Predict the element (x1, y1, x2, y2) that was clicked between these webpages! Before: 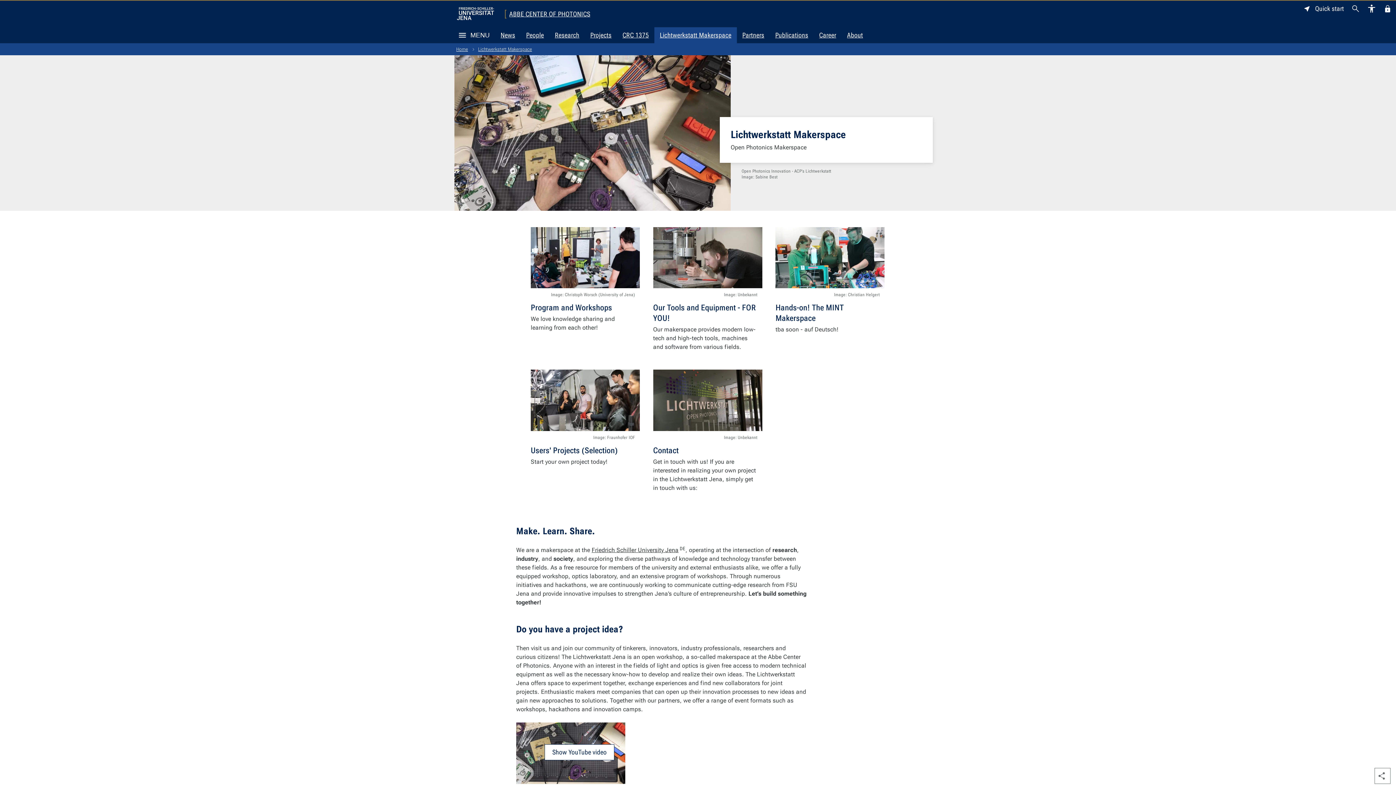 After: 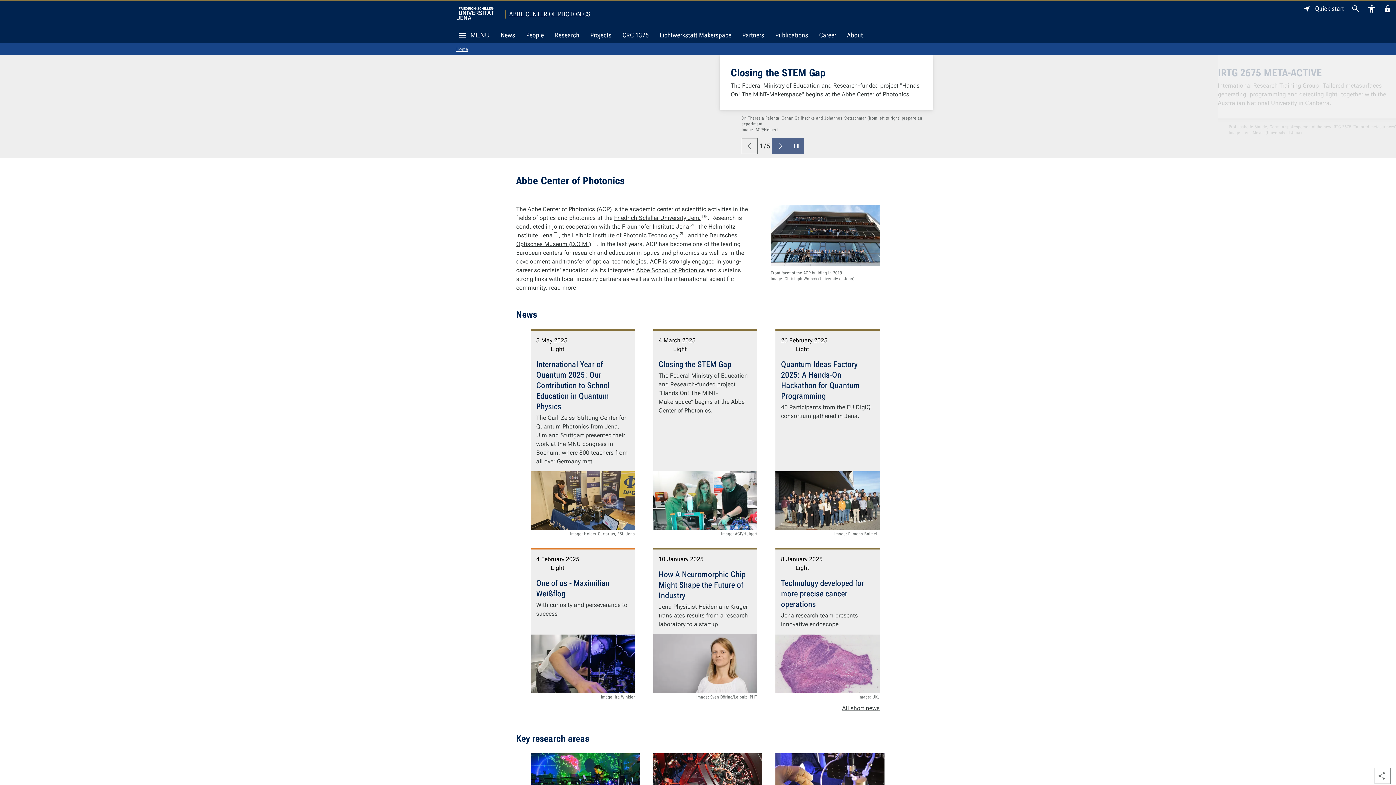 Action: label: Home bbox: (454, 43, 469, 55)